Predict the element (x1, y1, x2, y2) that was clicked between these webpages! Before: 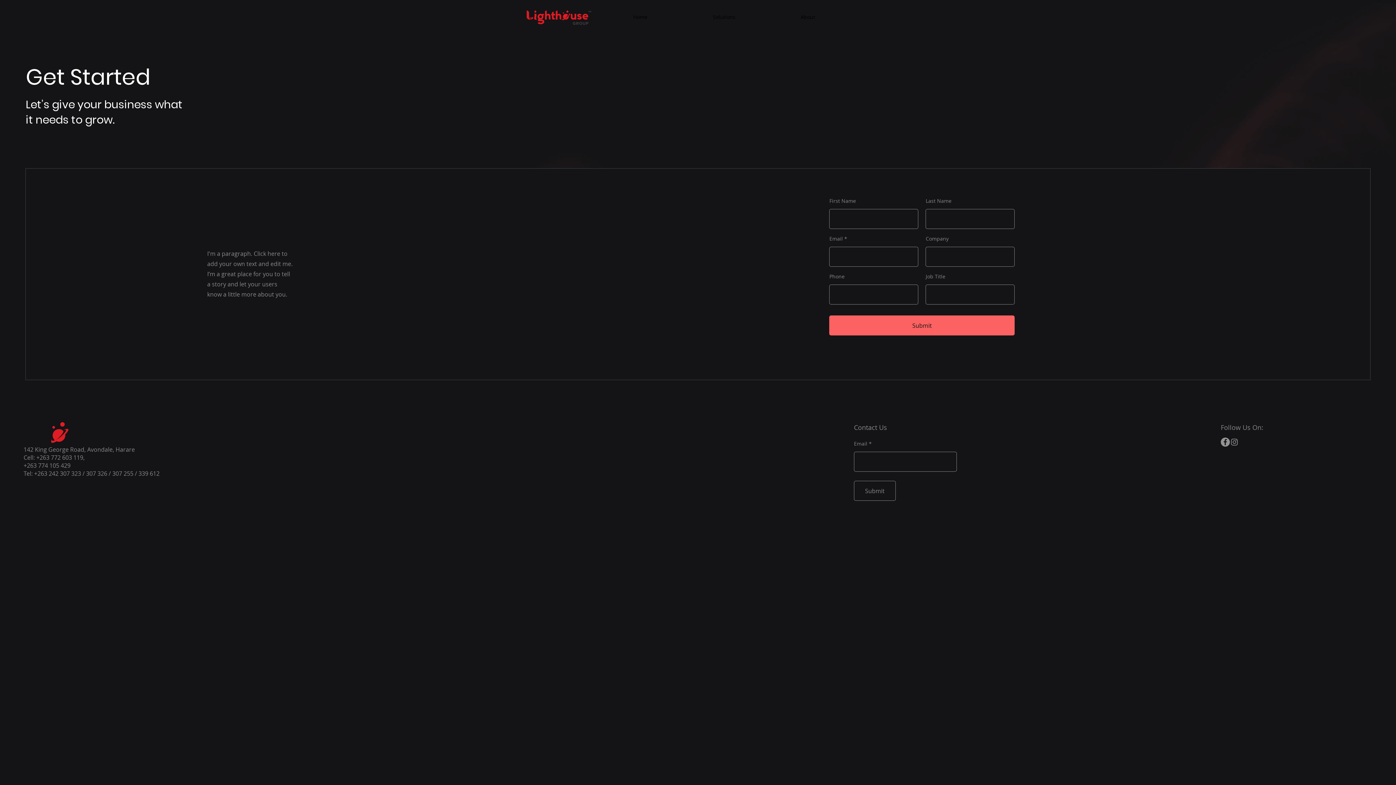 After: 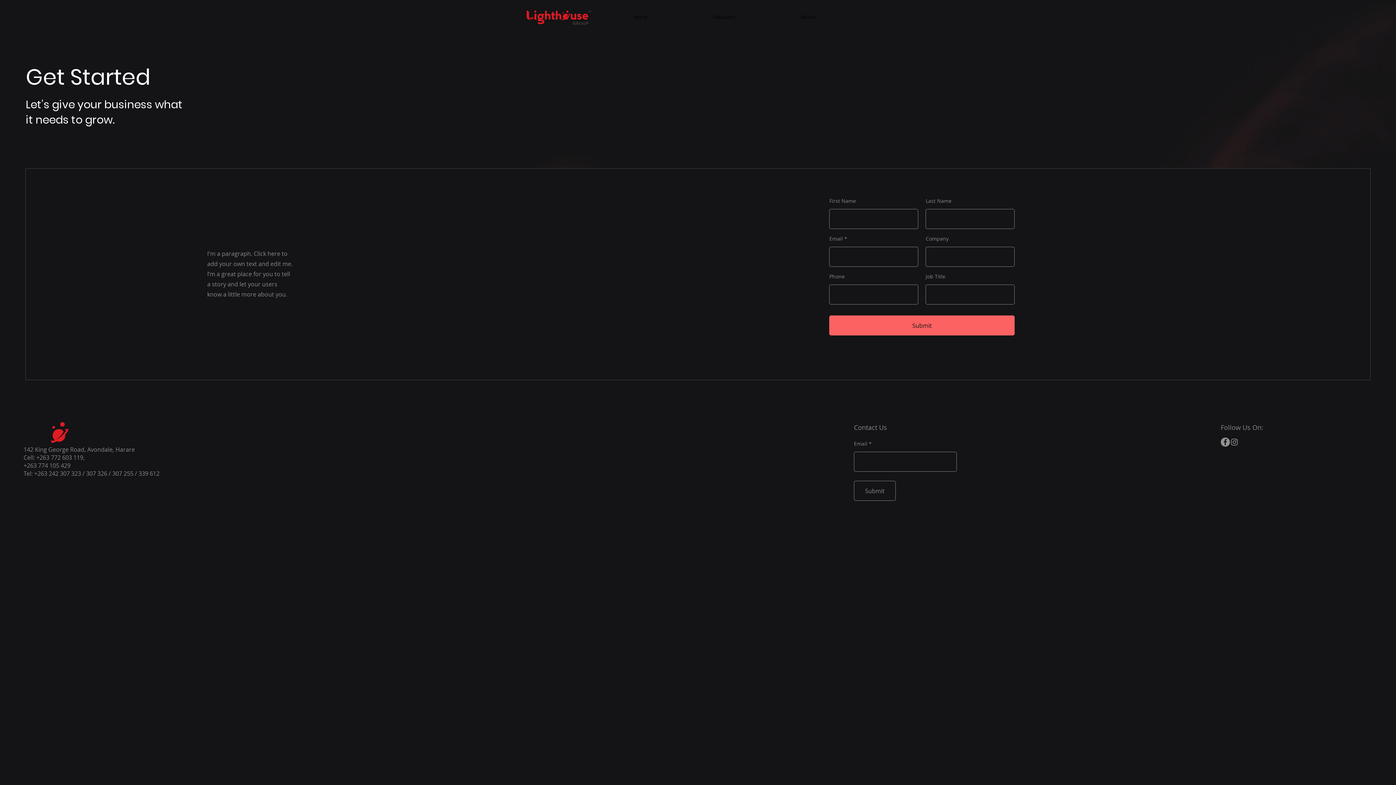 Action: label: Facebook bbox: (1221, 437, 1230, 446)